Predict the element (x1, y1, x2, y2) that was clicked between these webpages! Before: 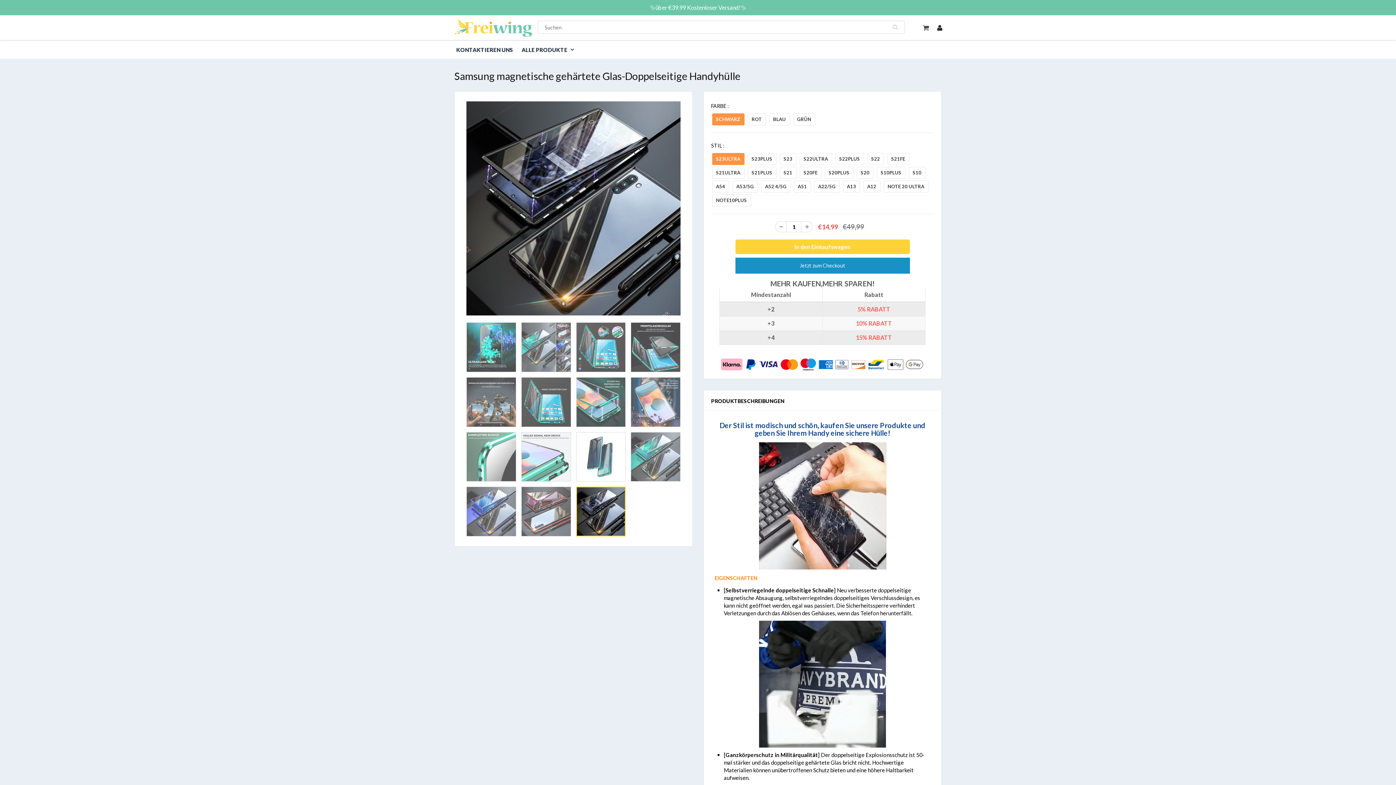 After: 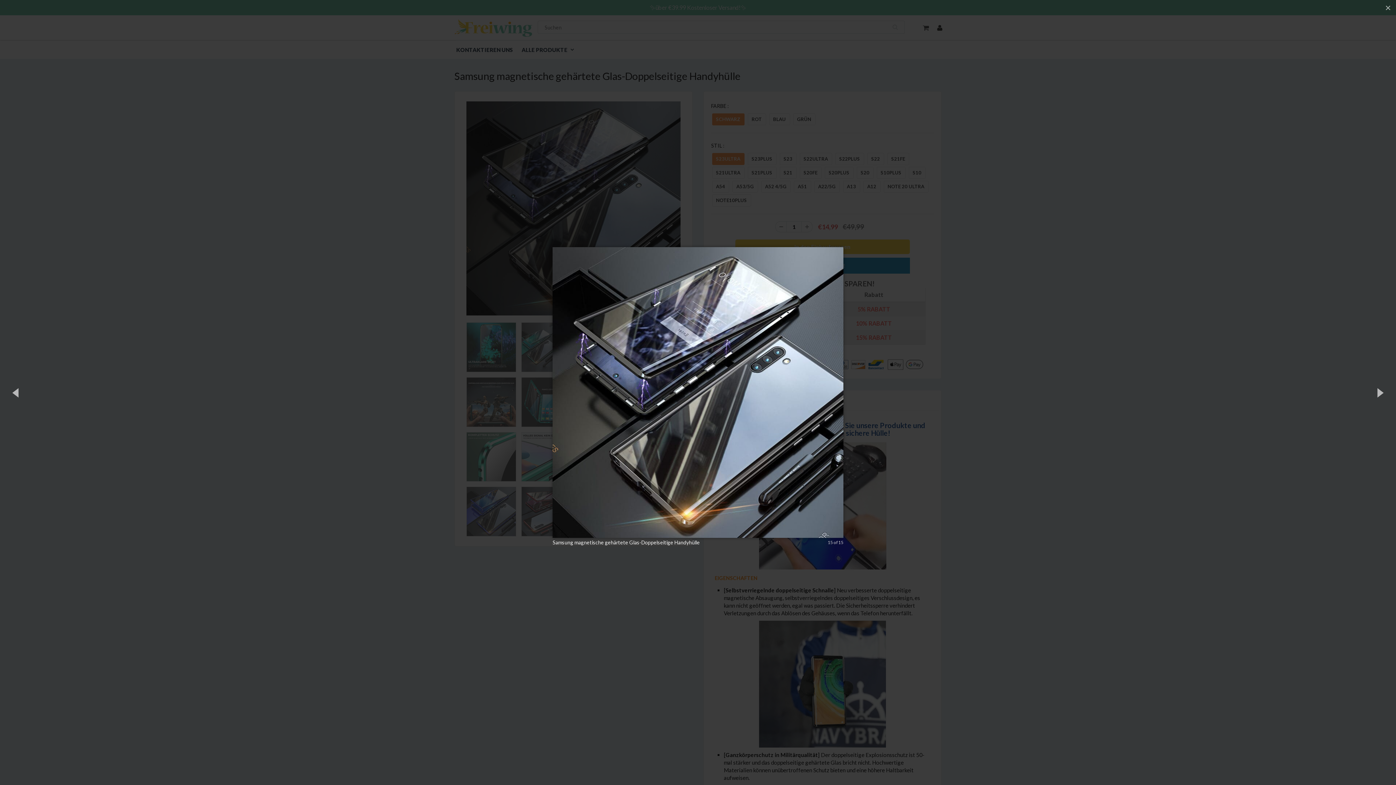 Action: bbox: (464, 98, 683, 318)